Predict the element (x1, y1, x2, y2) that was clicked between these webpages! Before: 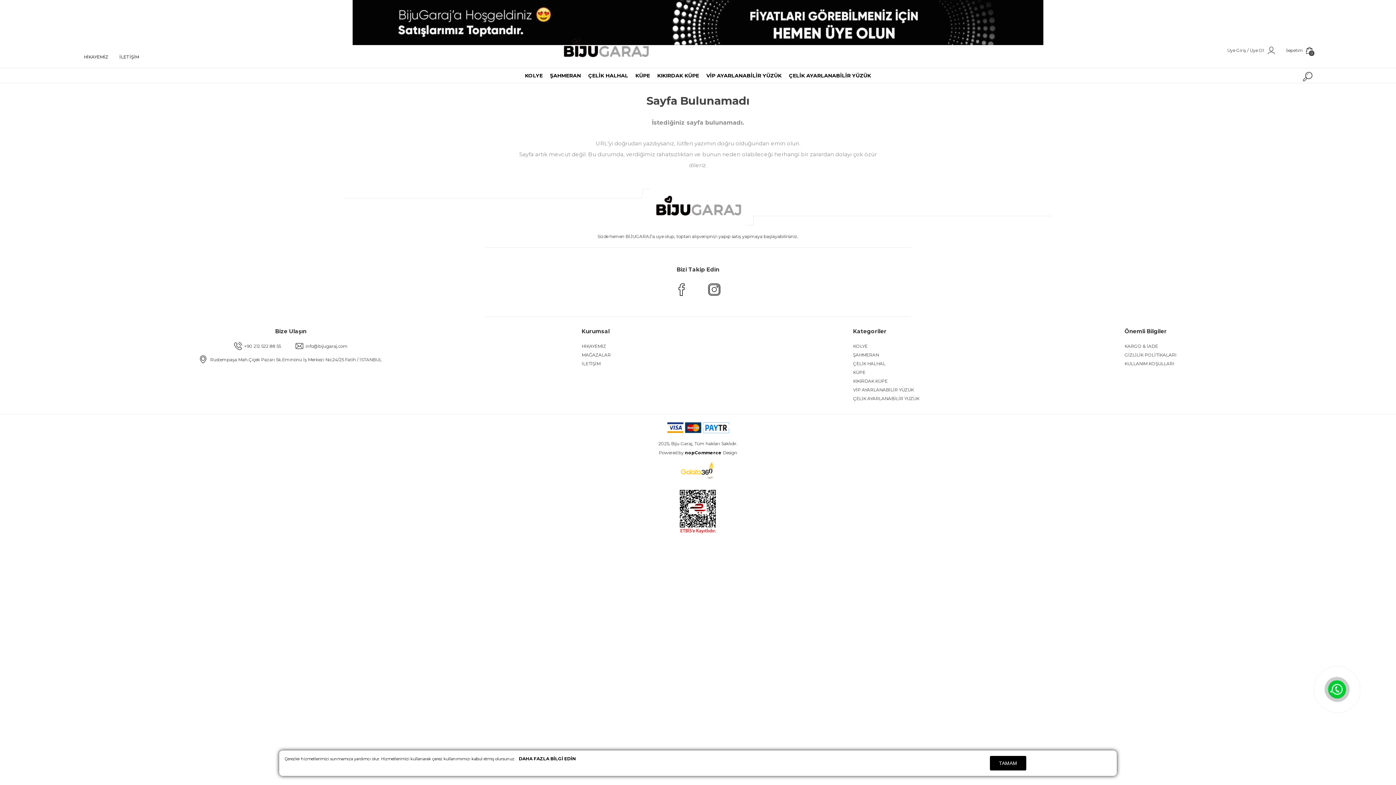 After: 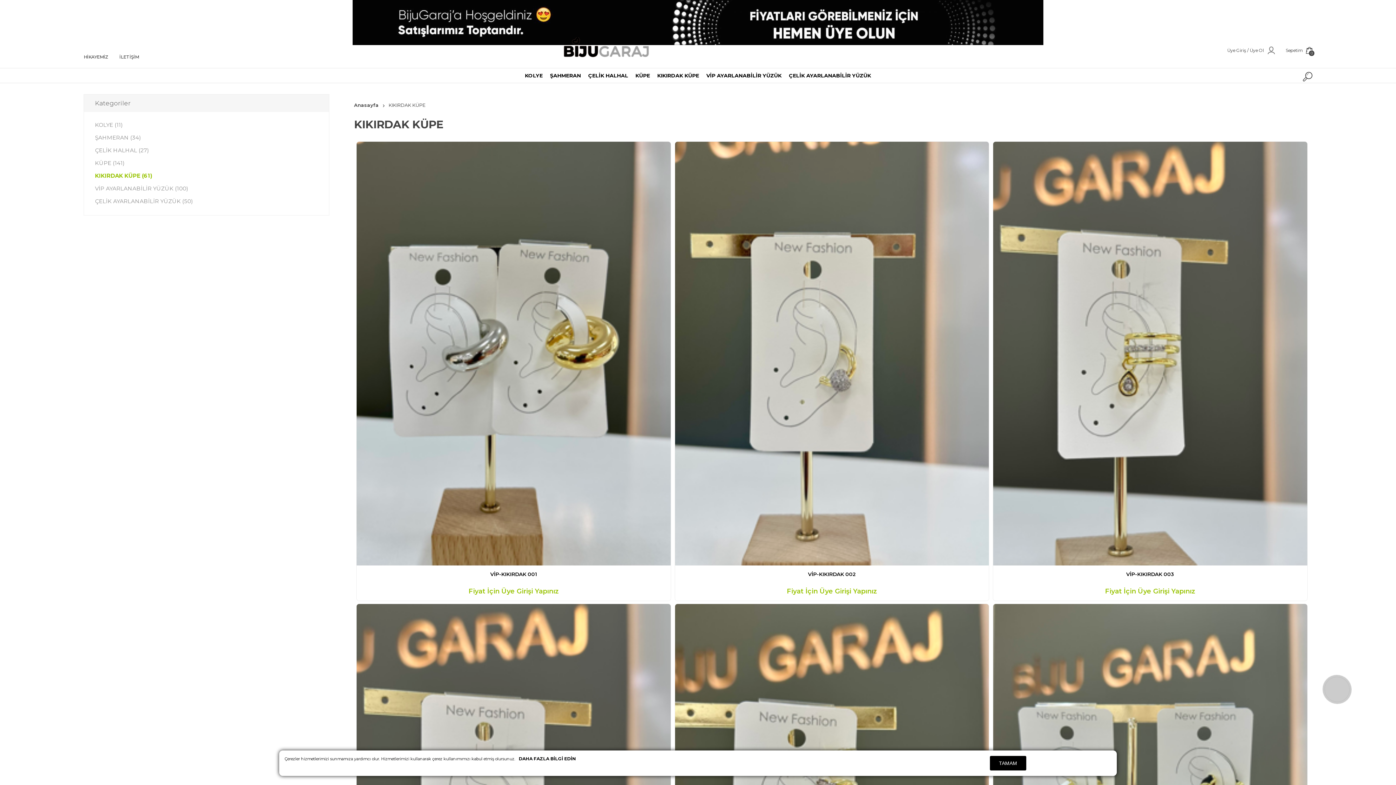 Action: label: KIKIRDAK KÜPE bbox: (853, 377, 1124, 385)